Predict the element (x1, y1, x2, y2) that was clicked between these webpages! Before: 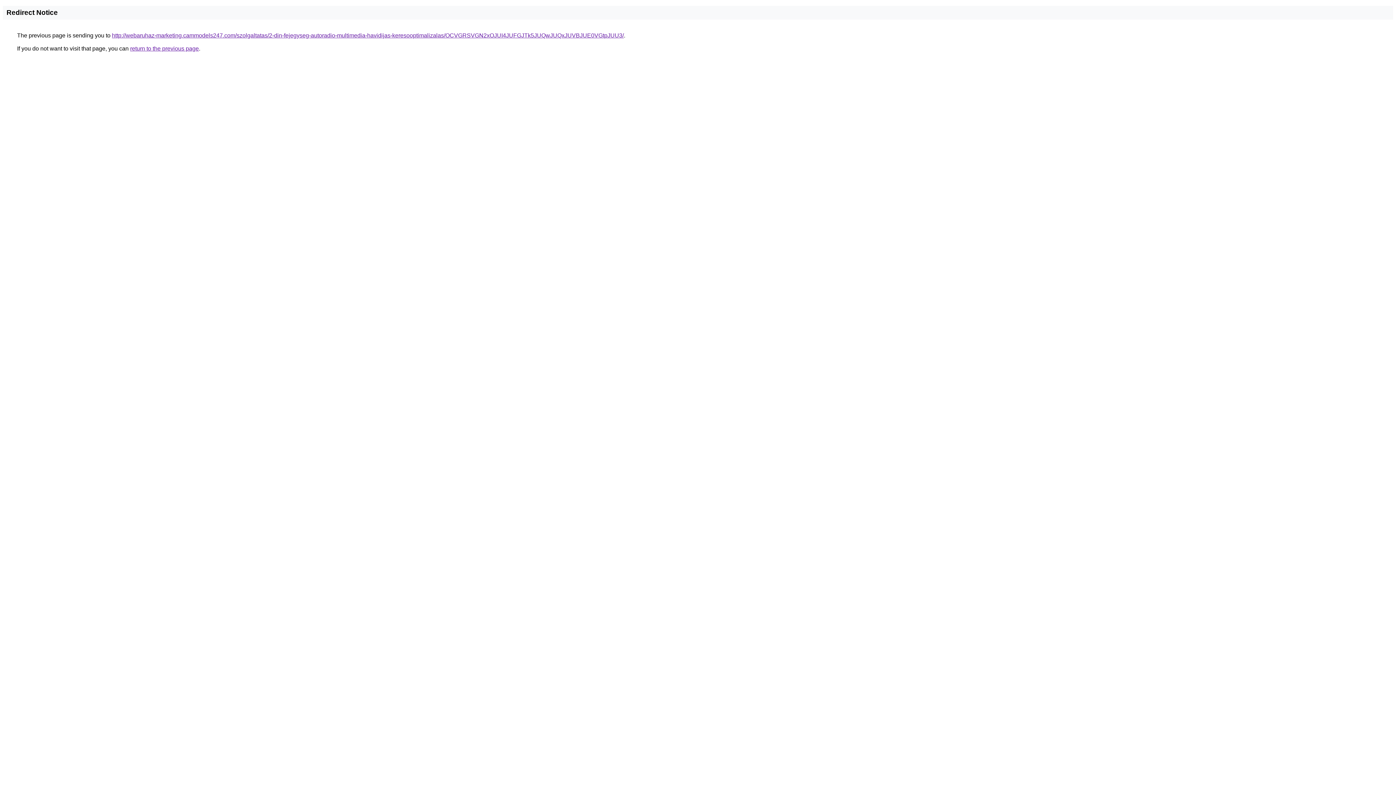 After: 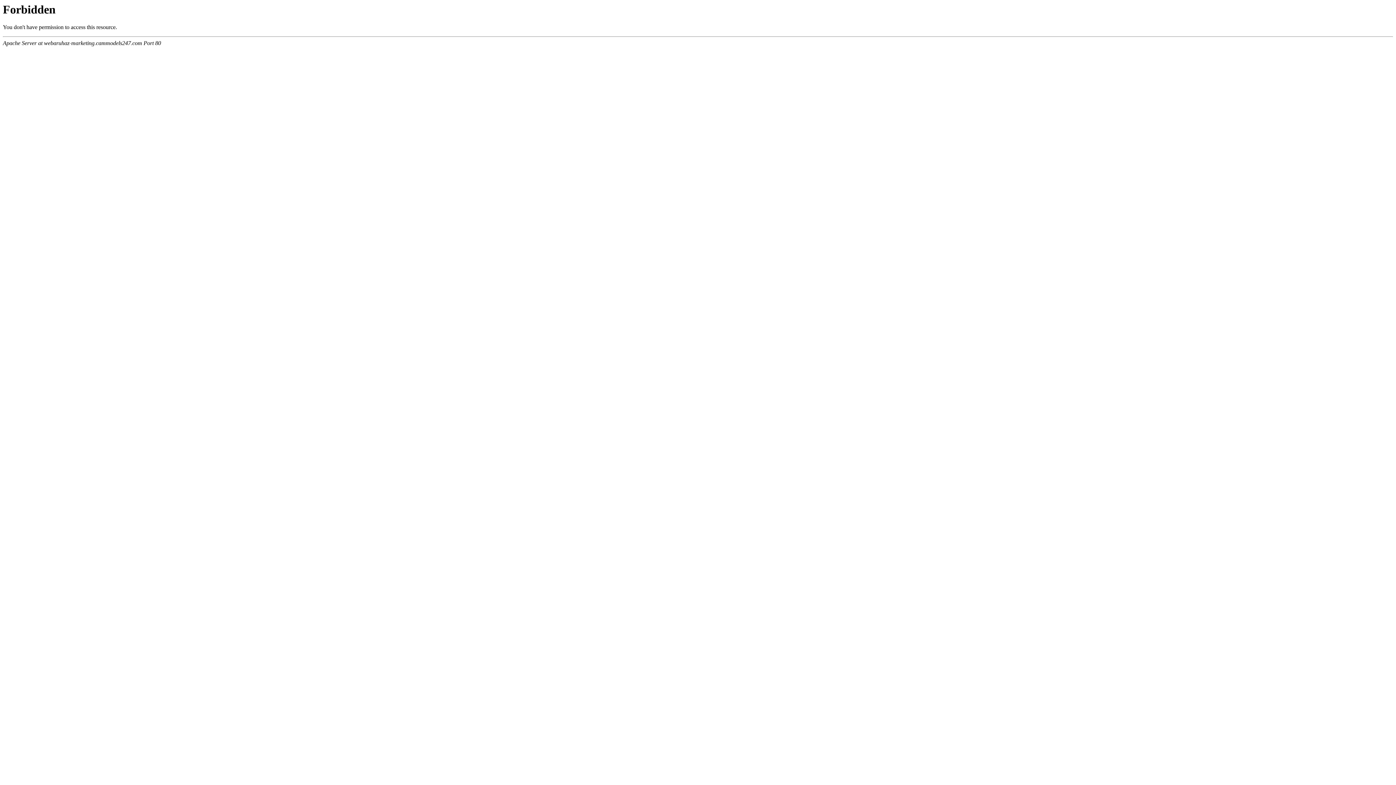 Action: label: http://webaruhaz-marketing.cammodels247.com/szolgaltatas/2-din-fejegyseg-autoradio-multimedia-havidijas-keresooptimalizalas/OCVGRSVGN2xOJUI4JUFGJTk5JUQwJUQxJUVBJUE0VGtpJUU3/ bbox: (112, 32, 624, 38)